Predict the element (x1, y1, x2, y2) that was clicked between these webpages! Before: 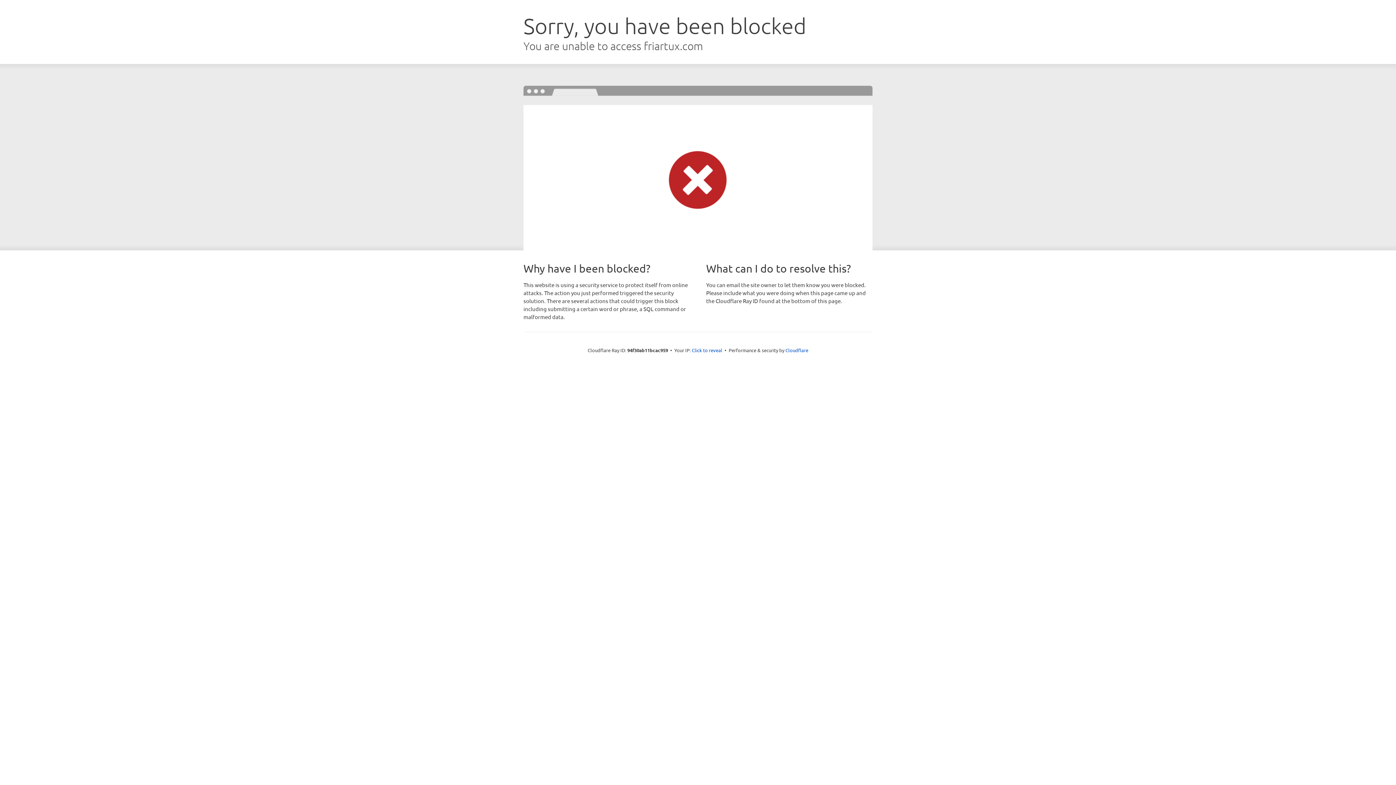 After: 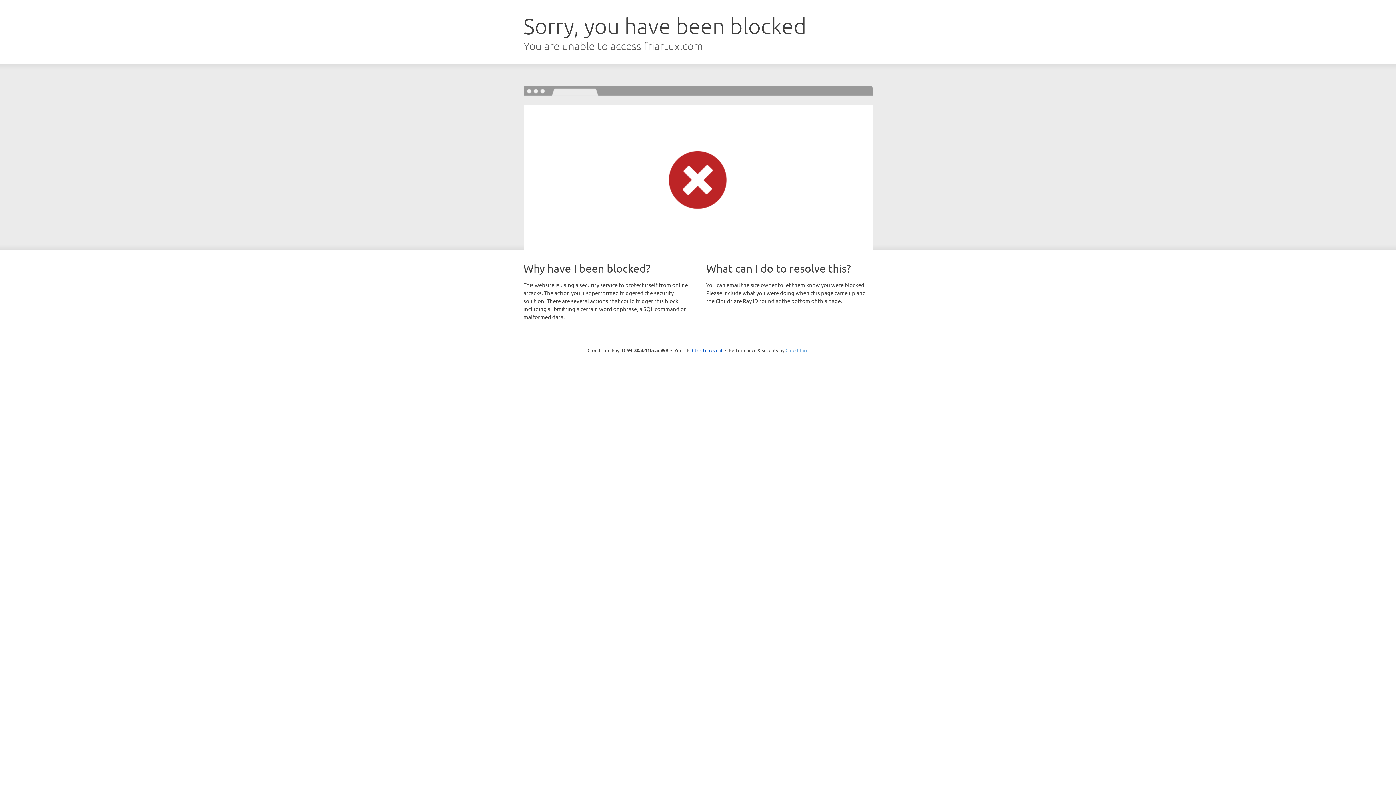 Action: label: Cloudflare bbox: (785, 347, 808, 353)